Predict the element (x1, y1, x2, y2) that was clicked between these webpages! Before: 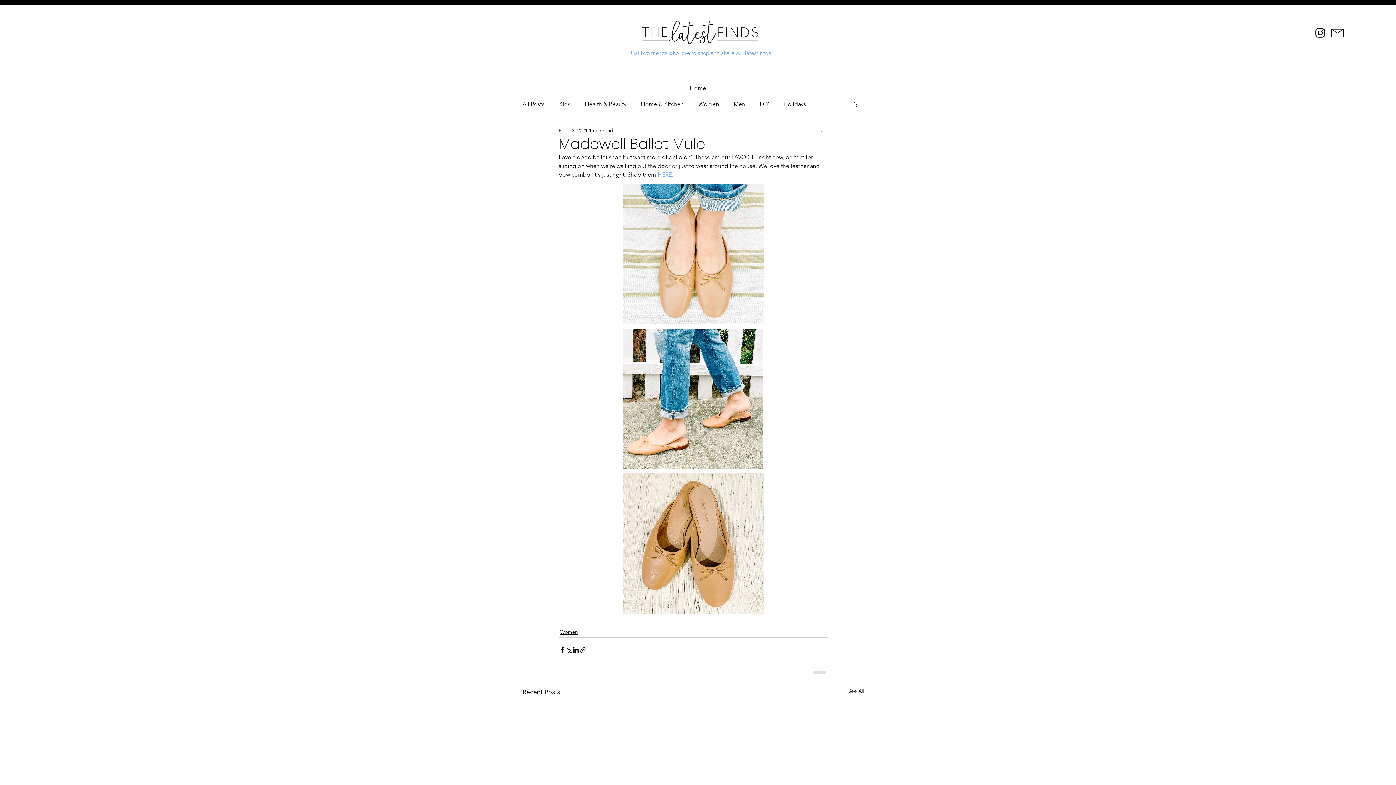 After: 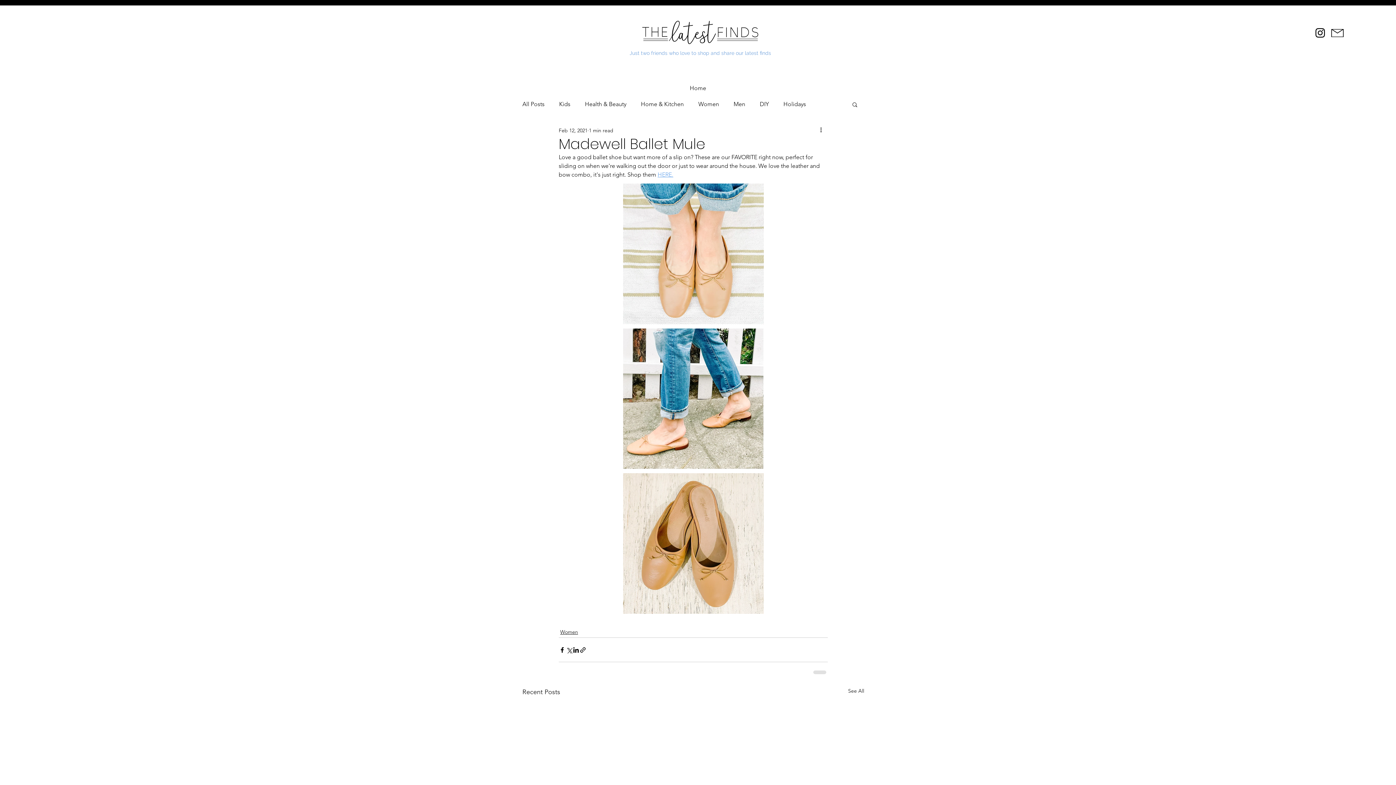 Action: label: Instagram bbox: (1314, 26, 1326, 39)